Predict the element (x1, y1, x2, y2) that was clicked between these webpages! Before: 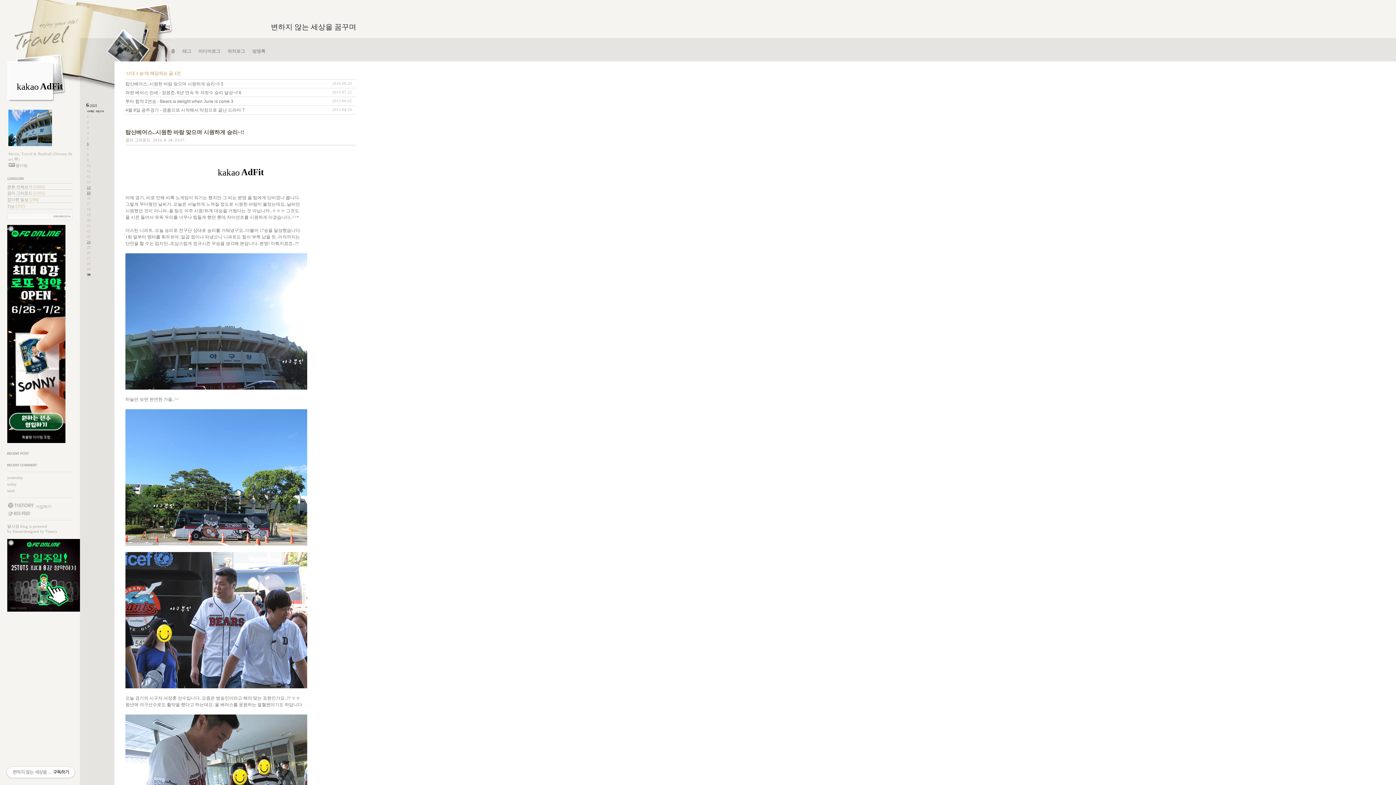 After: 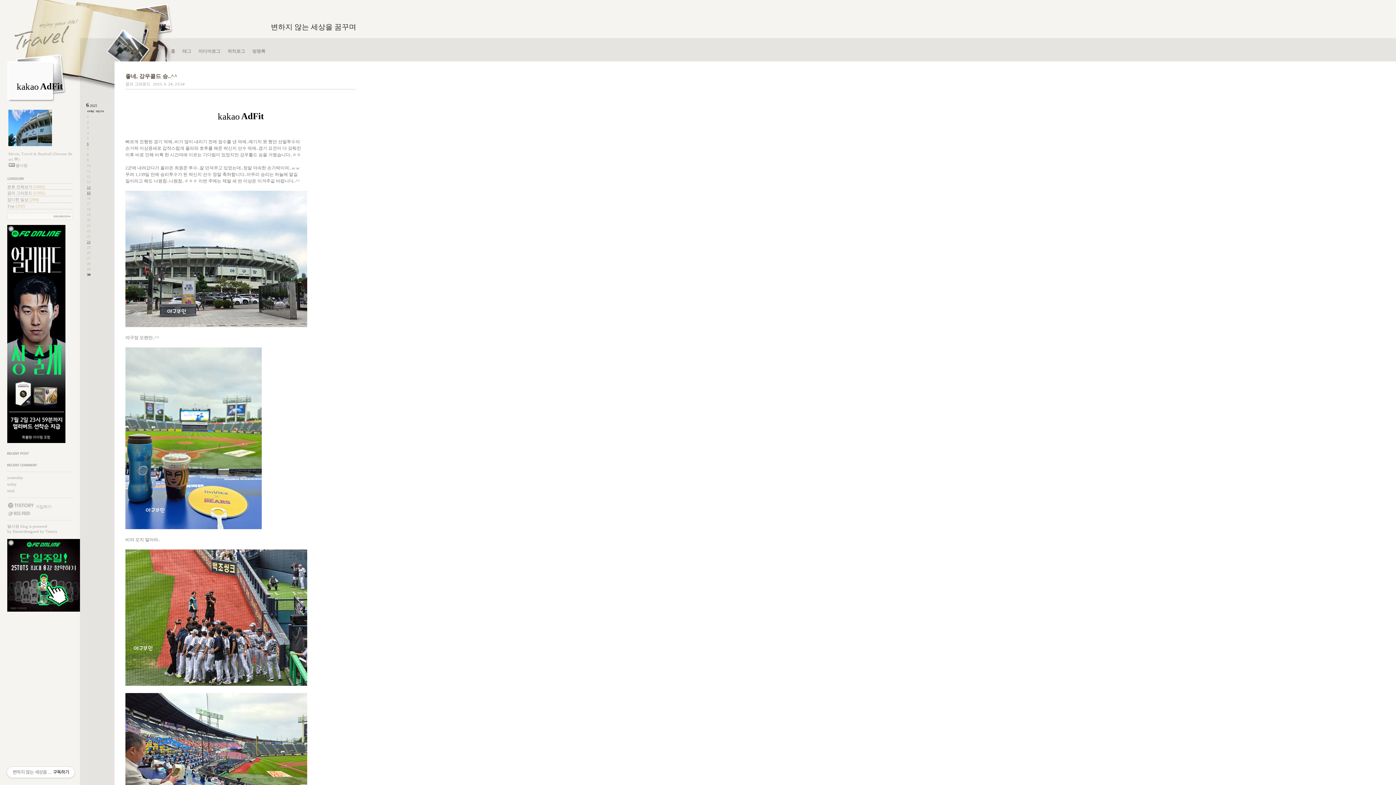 Action: bbox: (170, 48, 175, 54) label: 홈